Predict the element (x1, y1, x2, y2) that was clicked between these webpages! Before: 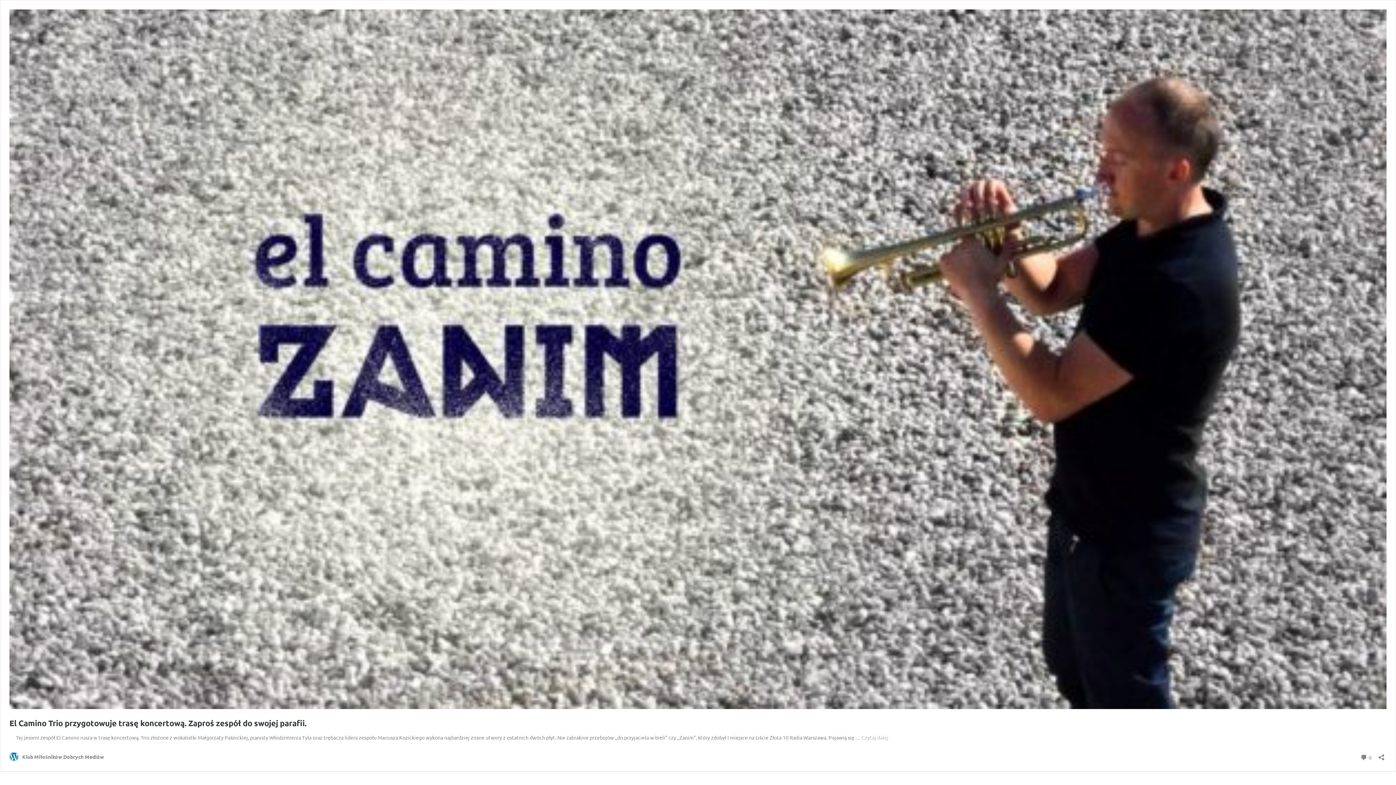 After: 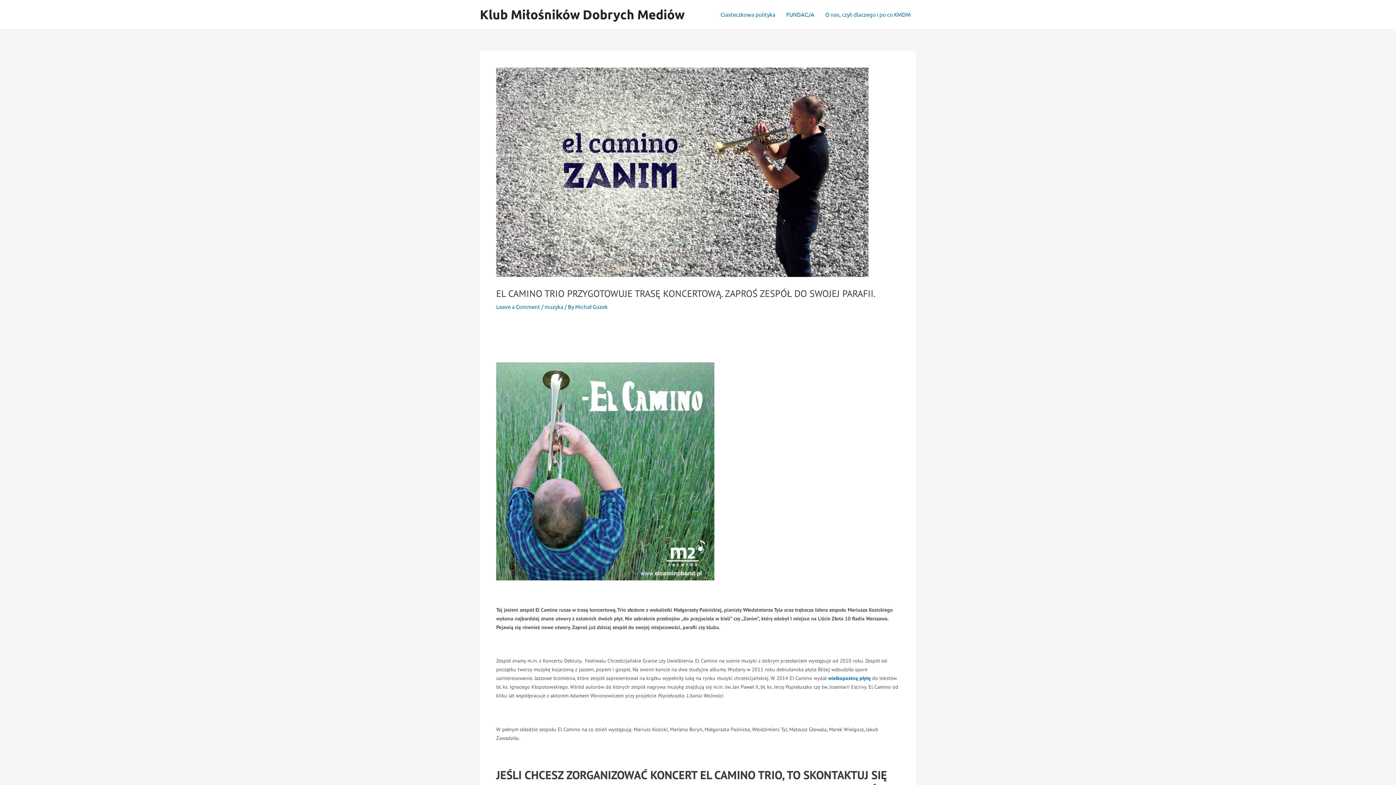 Action: bbox: (861, 734, 888, 740) label: Czytaj dalej
El Camino Trio przygotowuje trasę koncertową. Zaproś zespół do swojej parafii.